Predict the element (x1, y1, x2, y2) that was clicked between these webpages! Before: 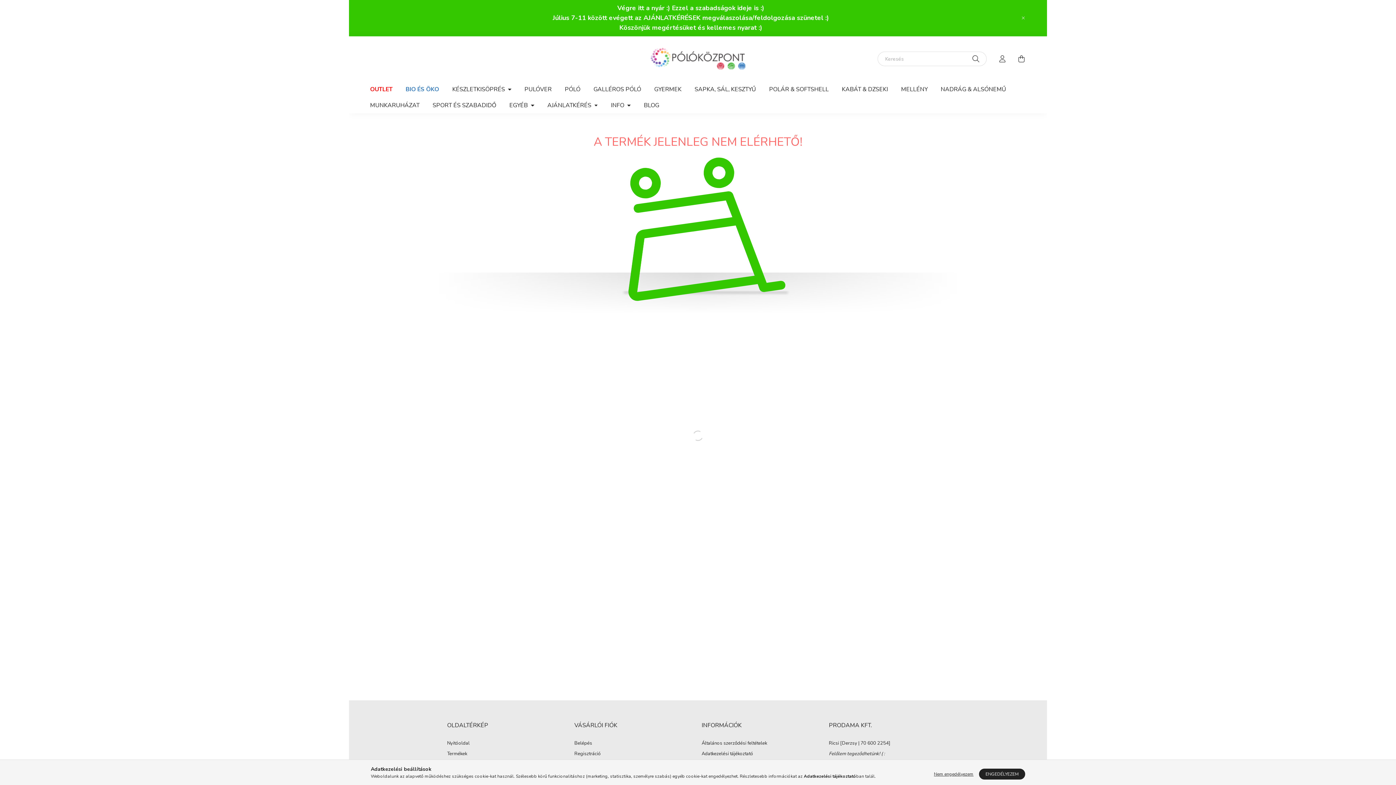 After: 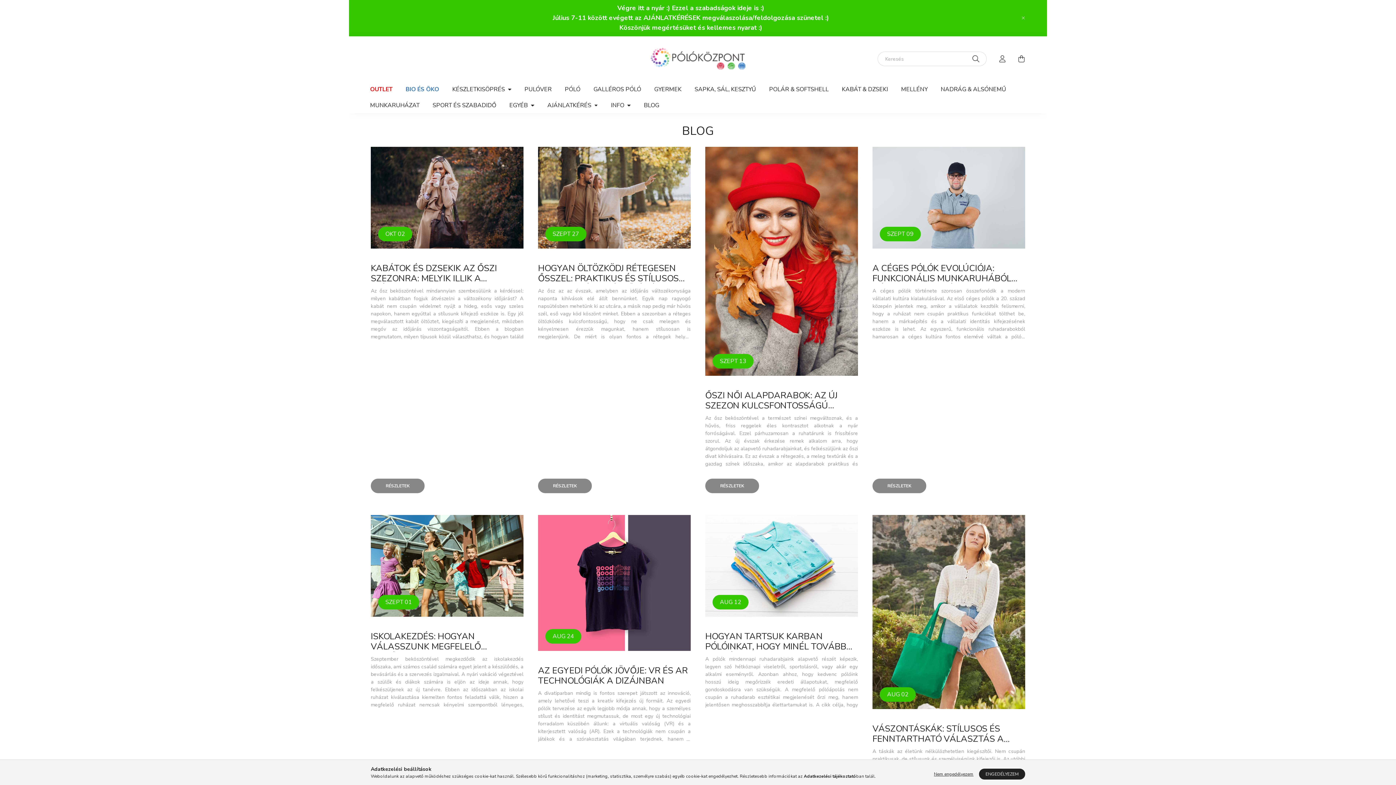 Action: bbox: (637, 97, 665, 113) label: BLOG